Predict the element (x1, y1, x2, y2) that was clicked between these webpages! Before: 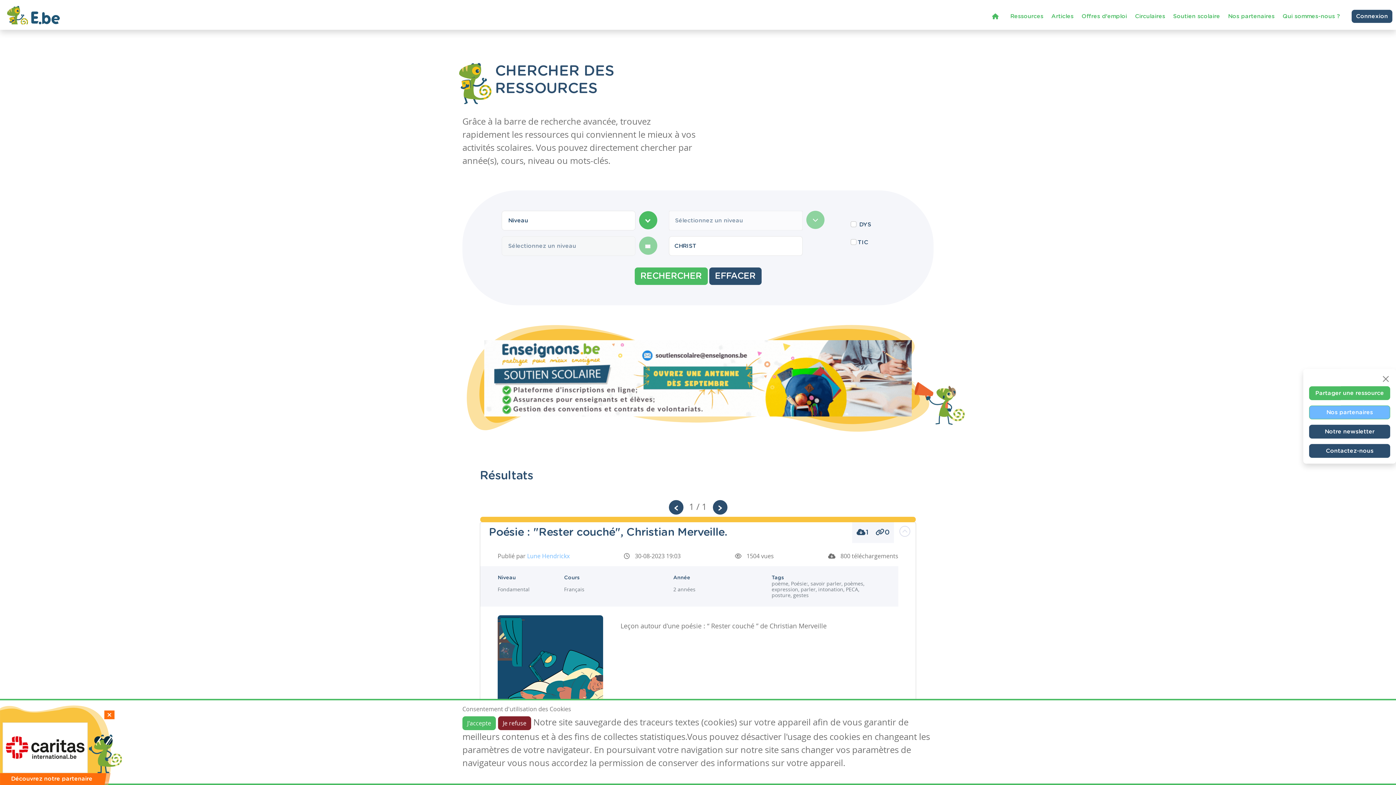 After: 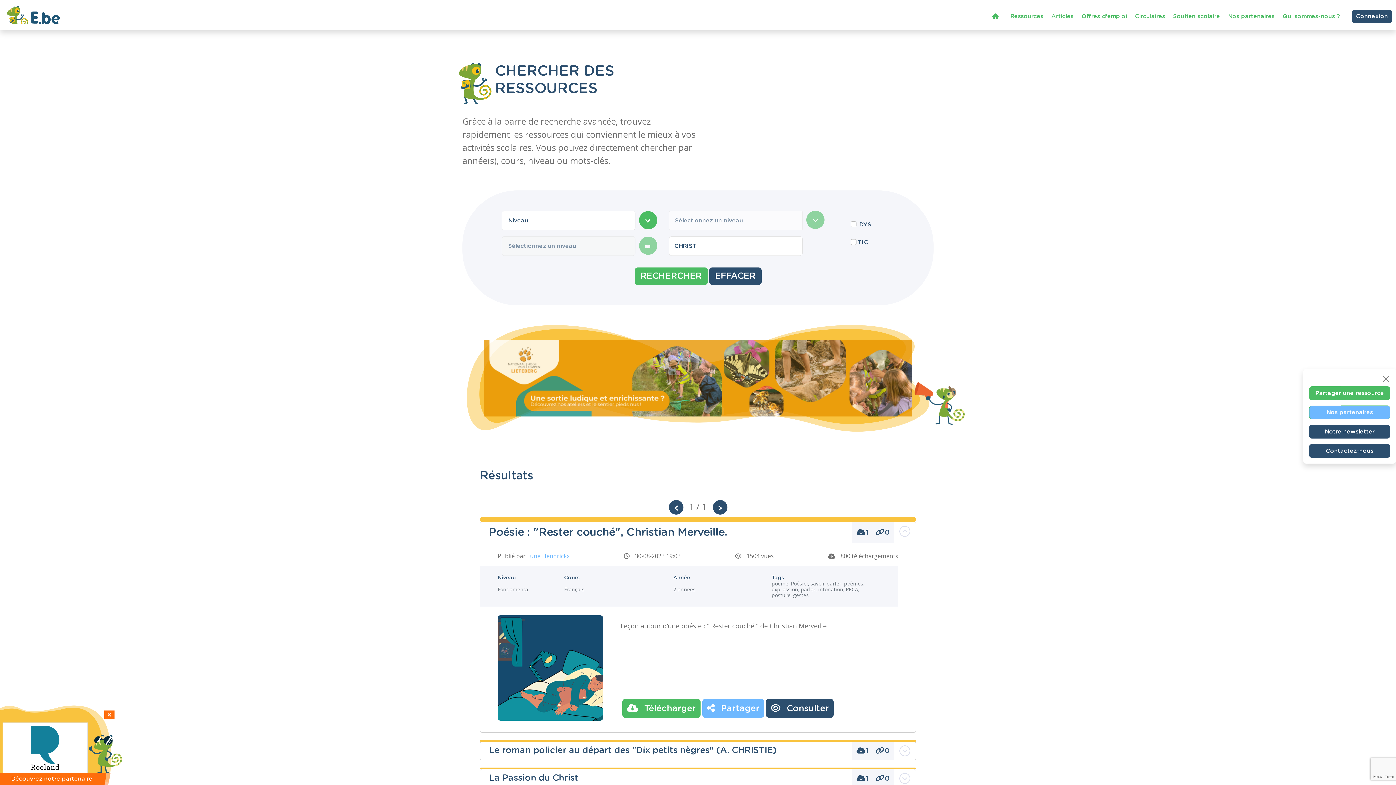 Action: label: J'accepte bbox: (462, 716, 496, 730)